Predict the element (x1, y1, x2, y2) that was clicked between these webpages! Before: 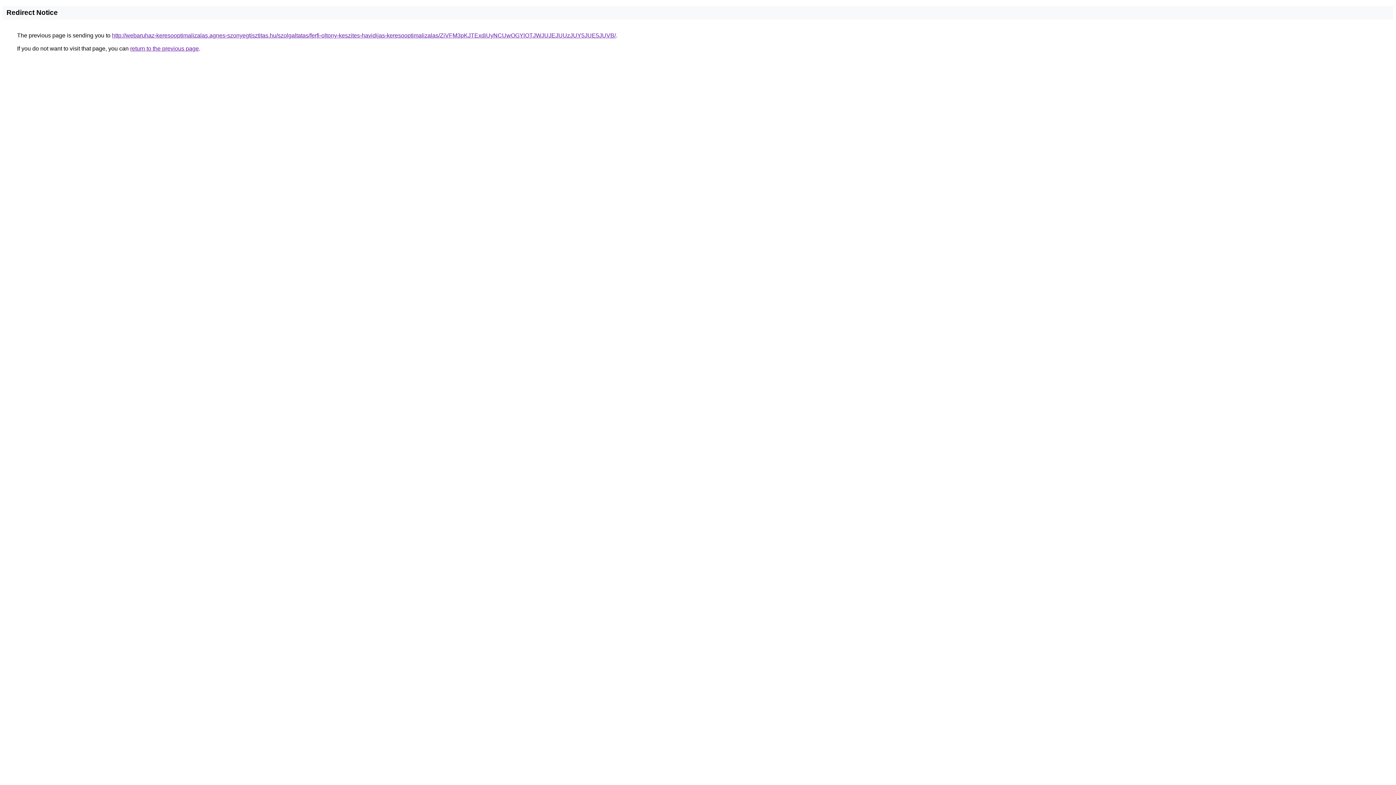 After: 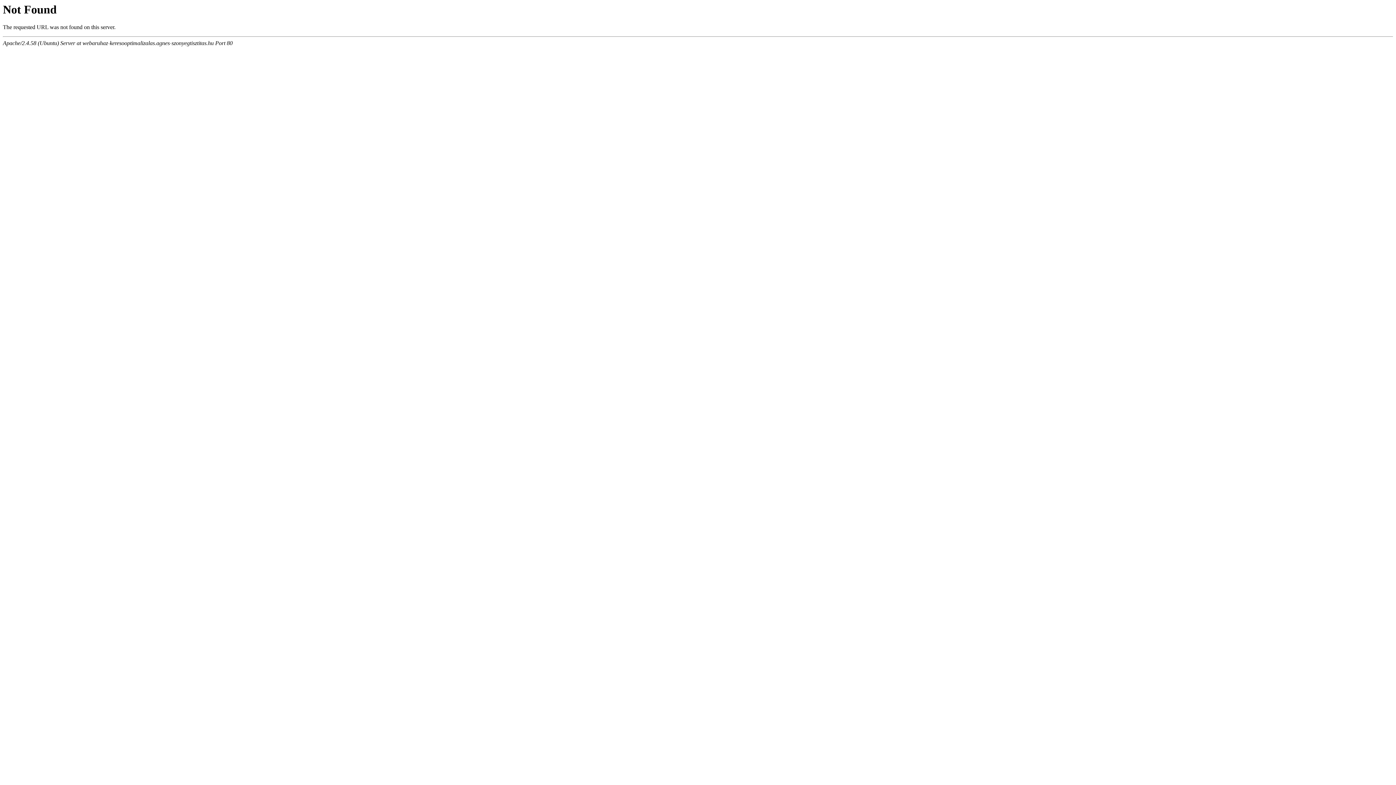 Action: label: http://webaruhaz-keresooptimalizalas.agnes-szonyegtisztitas.hu/szolgaltatas/ferfi-oltony-keszites-havidijas-keresooptimalizalas/ZiVFM3pKJTExdiUyNCUwOGYlOTJWJUJEJUUzJUY5JUE5JUVB/ bbox: (112, 32, 616, 38)